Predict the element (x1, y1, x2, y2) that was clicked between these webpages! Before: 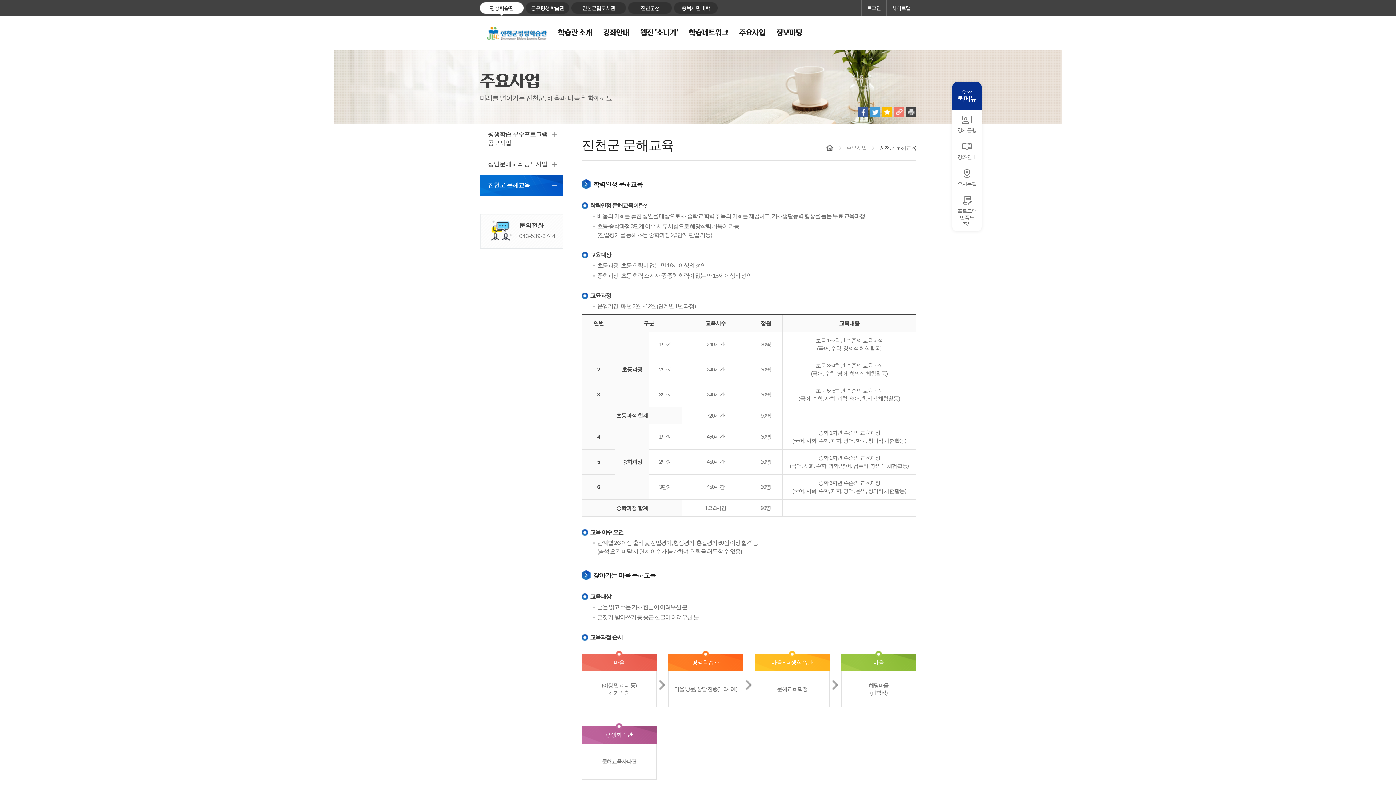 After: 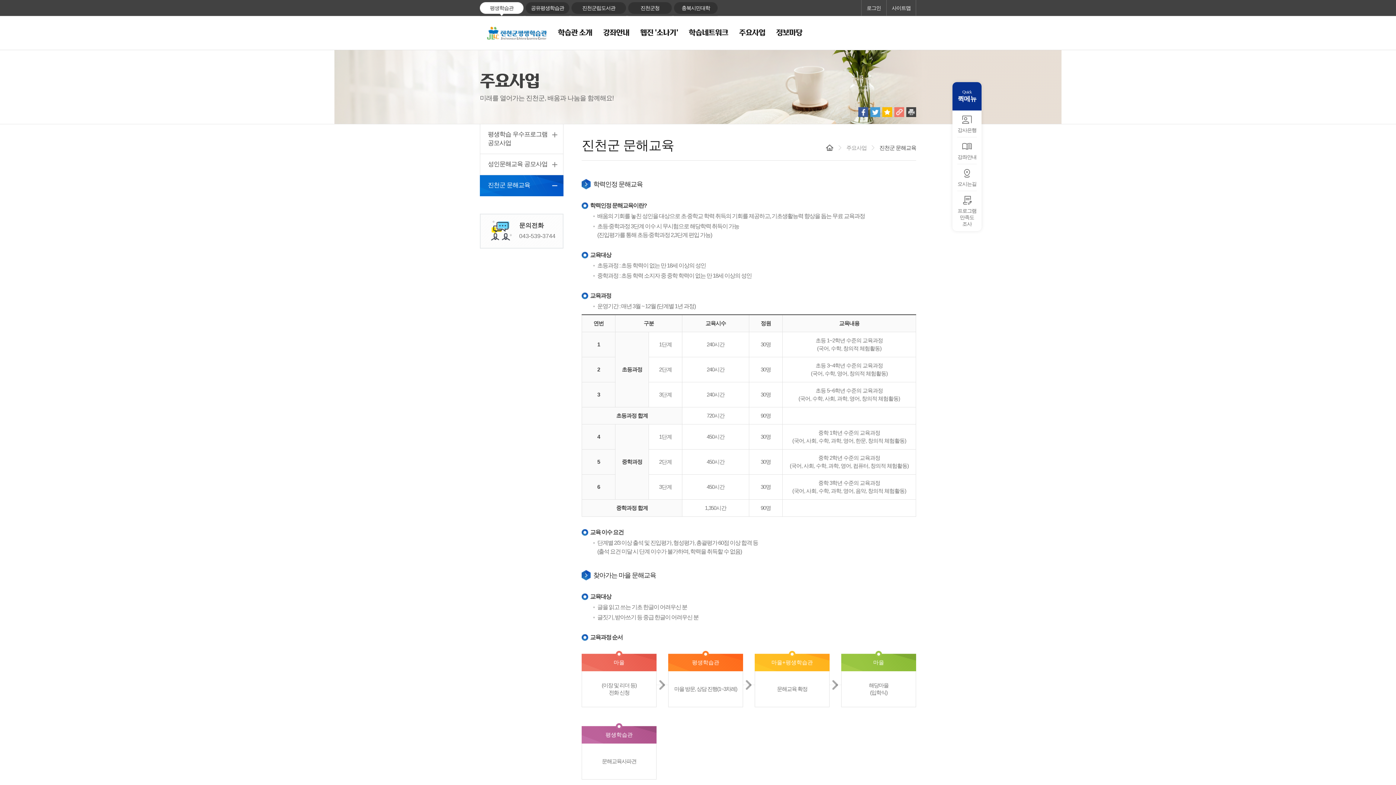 Action: bbox: (906, 107, 916, 117) label: 인쇄하기